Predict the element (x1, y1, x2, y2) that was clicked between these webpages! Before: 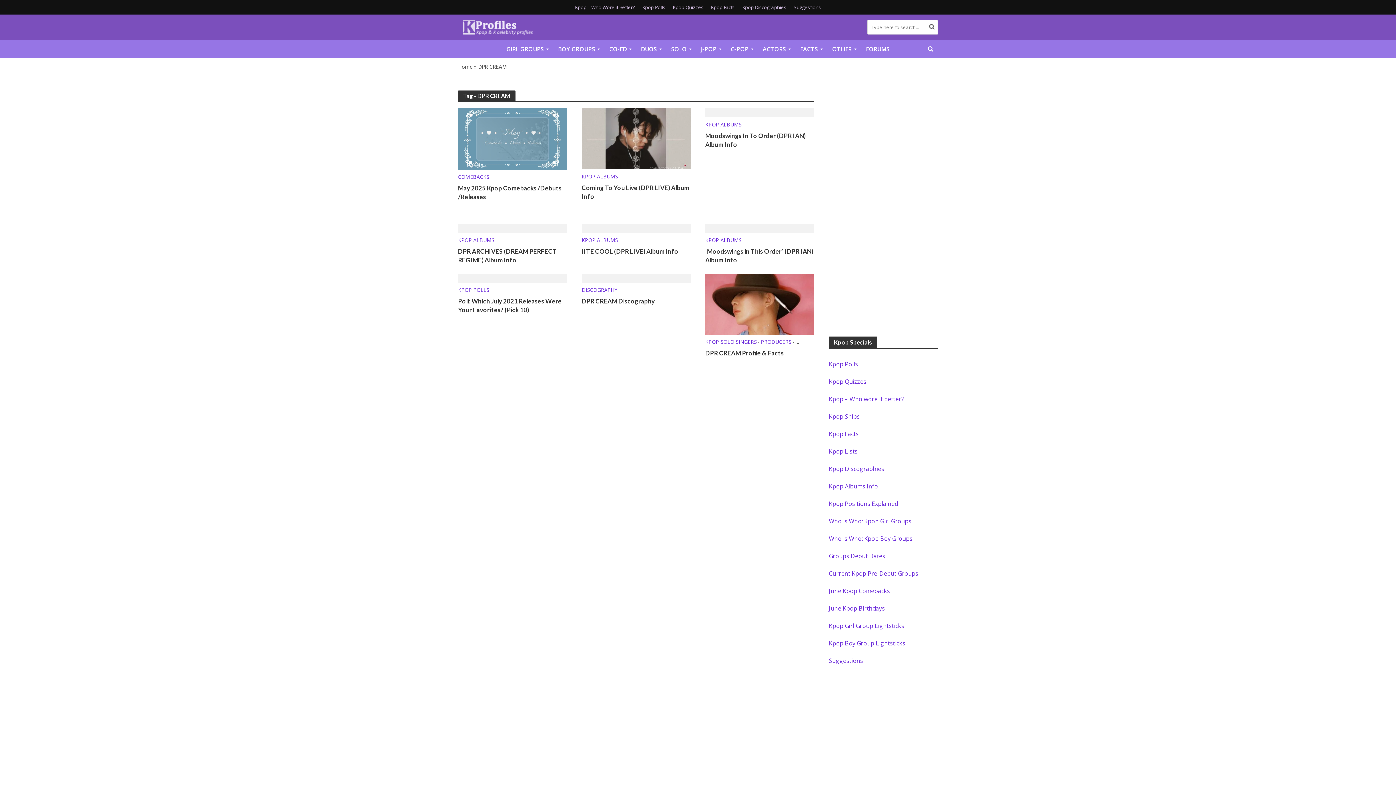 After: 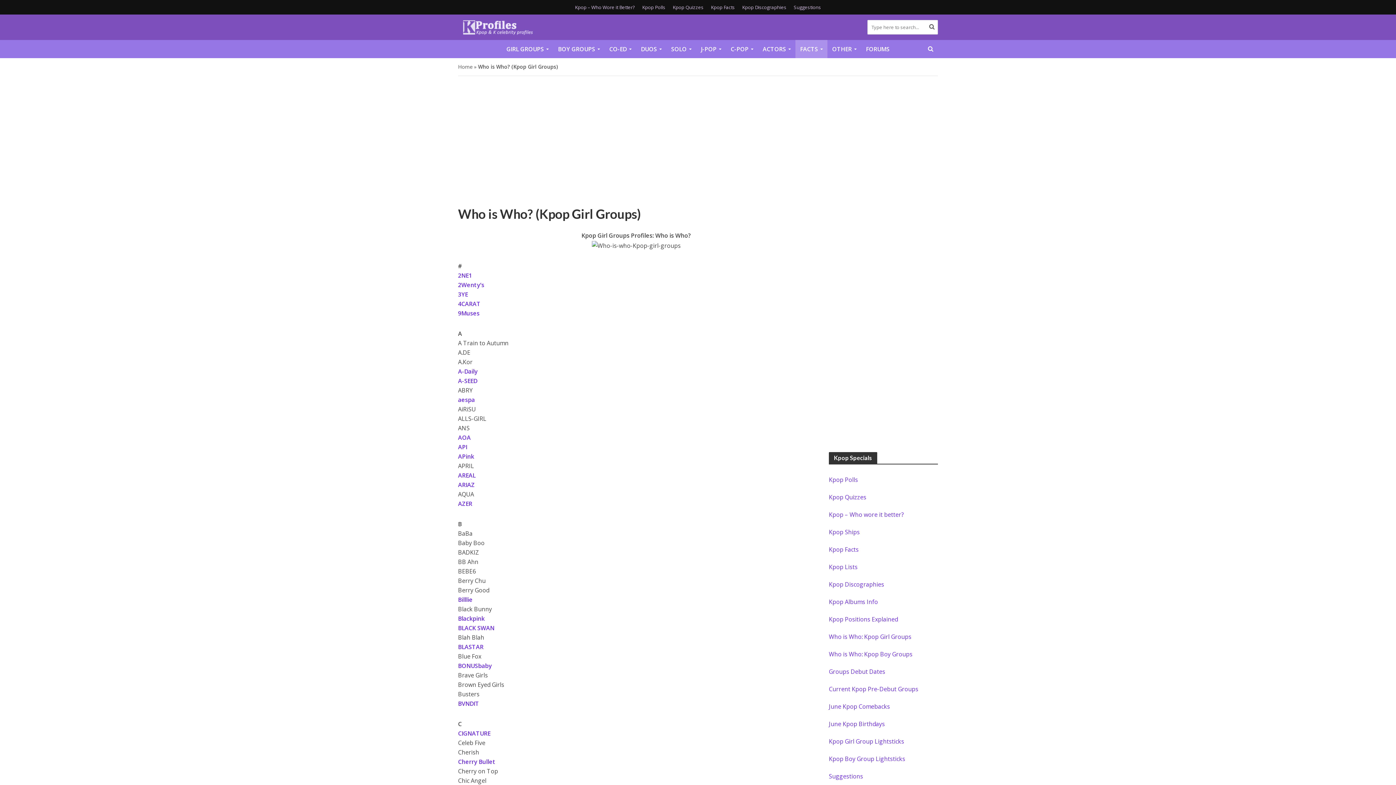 Action: bbox: (829, 517, 911, 525) label: Who is Who: Kpop Girl Groups